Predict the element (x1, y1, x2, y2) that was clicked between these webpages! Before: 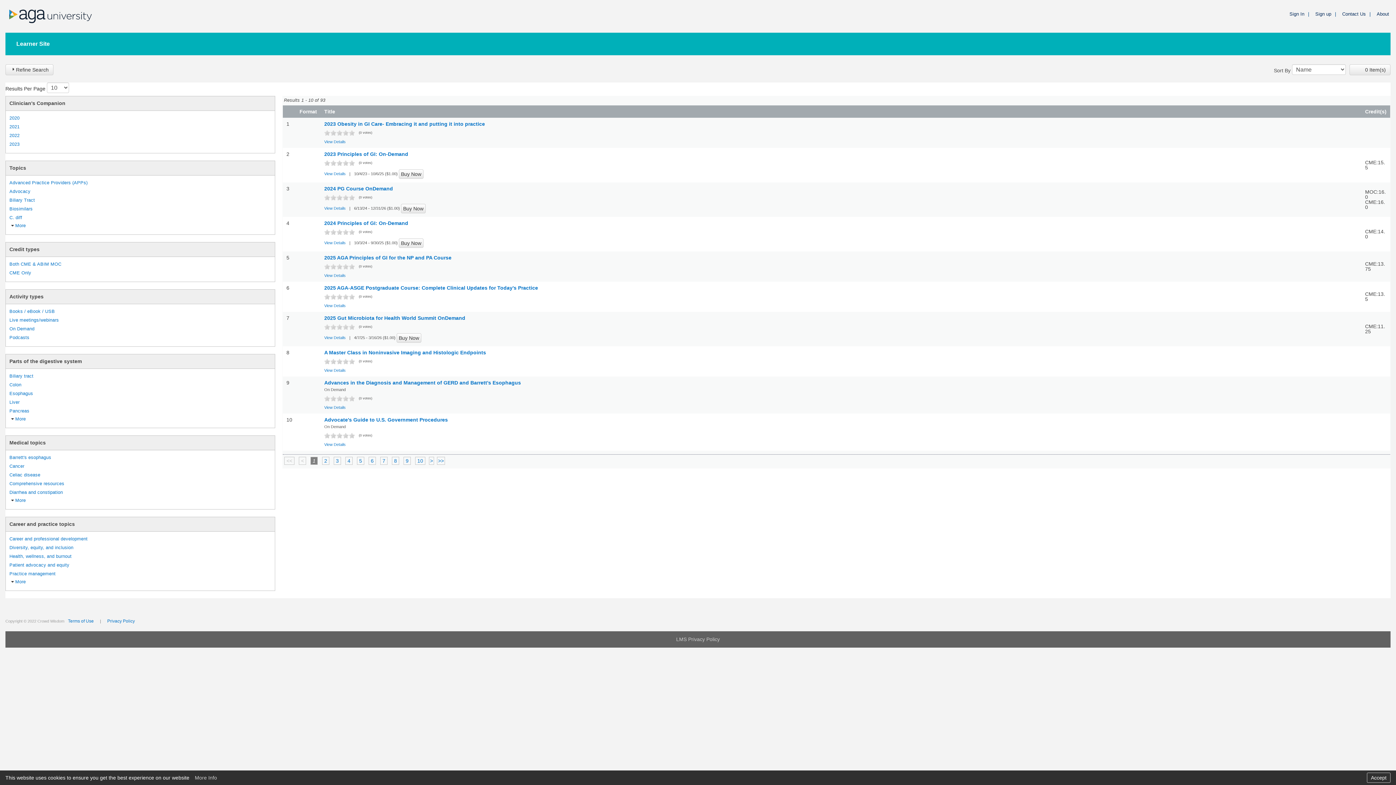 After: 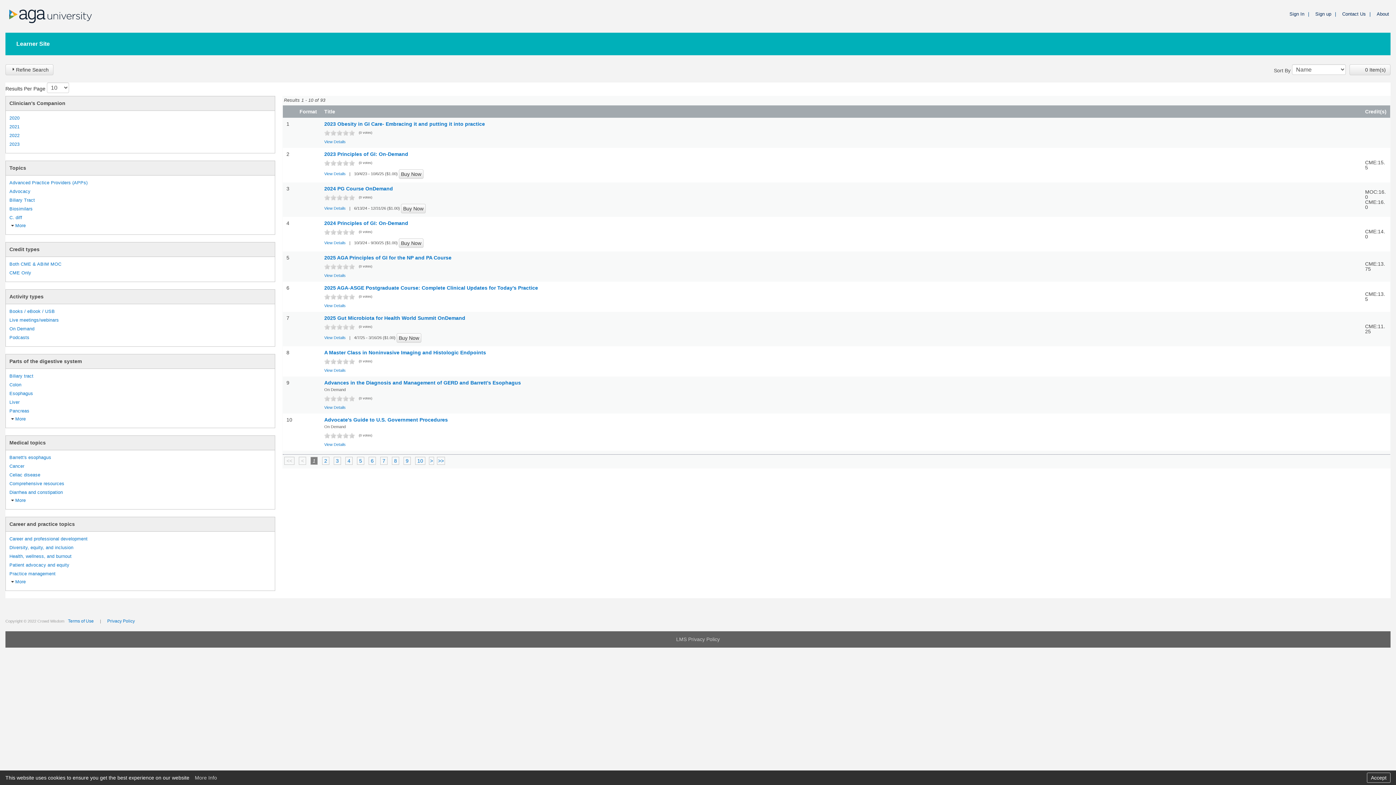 Action: bbox: (336, 160, 342, 165) label: 3.0